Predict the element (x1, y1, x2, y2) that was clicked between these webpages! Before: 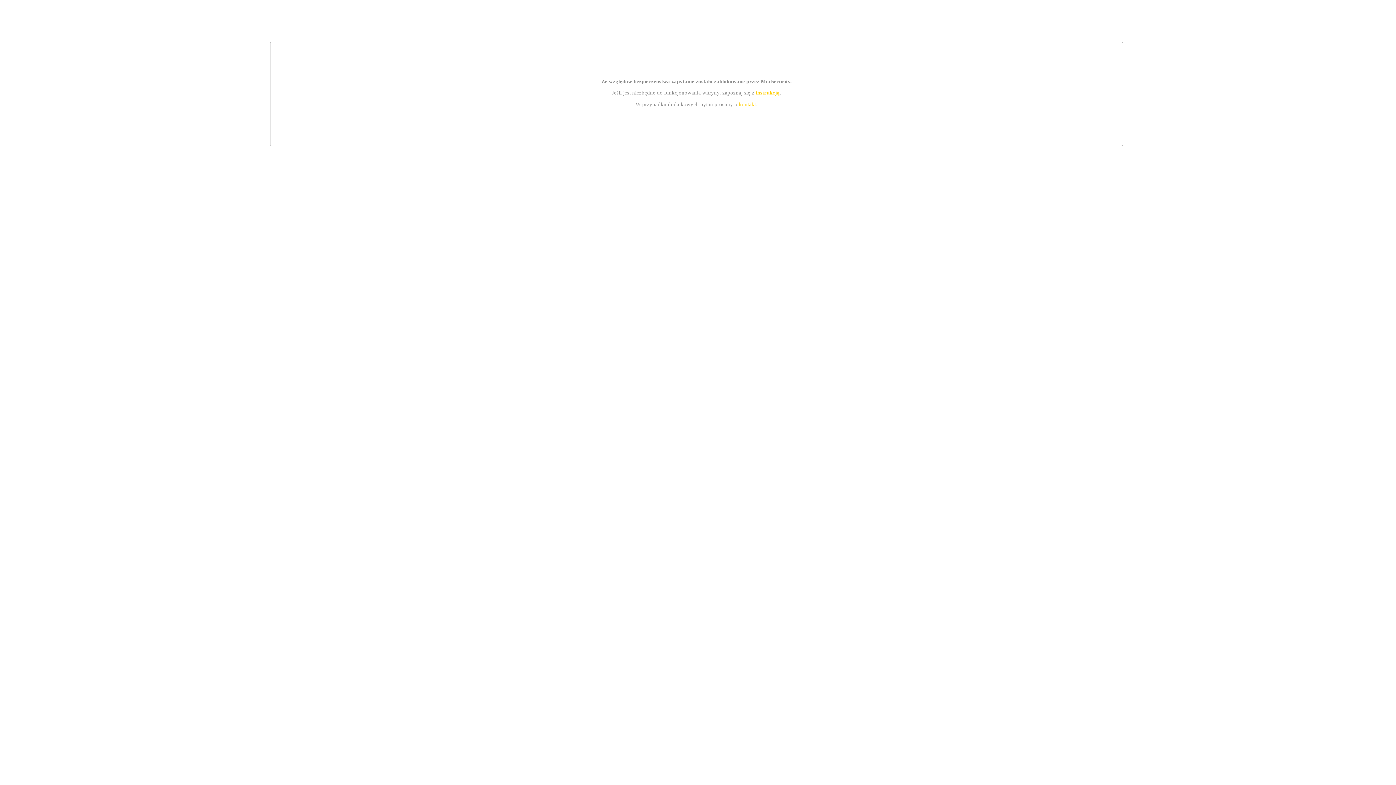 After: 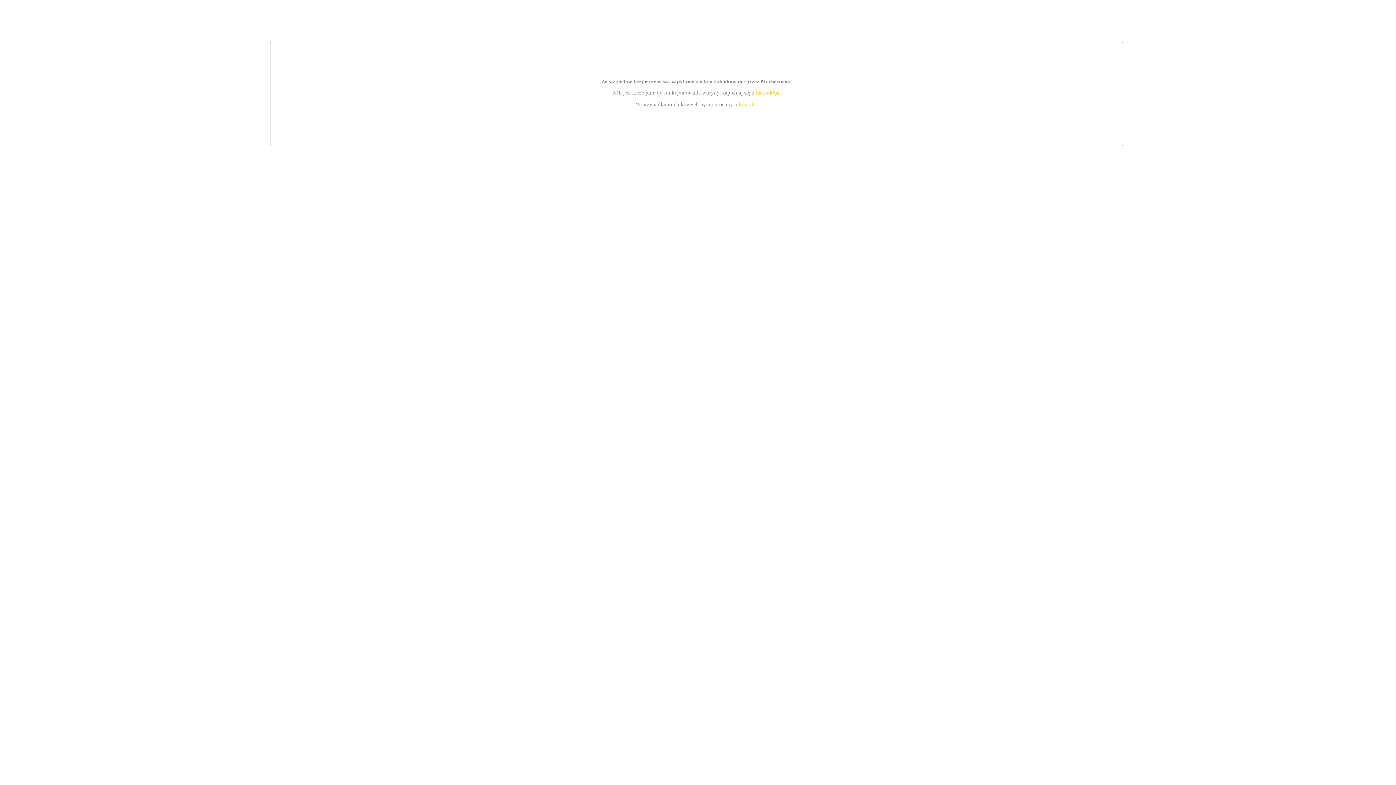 Action: bbox: (755, 89, 779, 95) label: instrukcją